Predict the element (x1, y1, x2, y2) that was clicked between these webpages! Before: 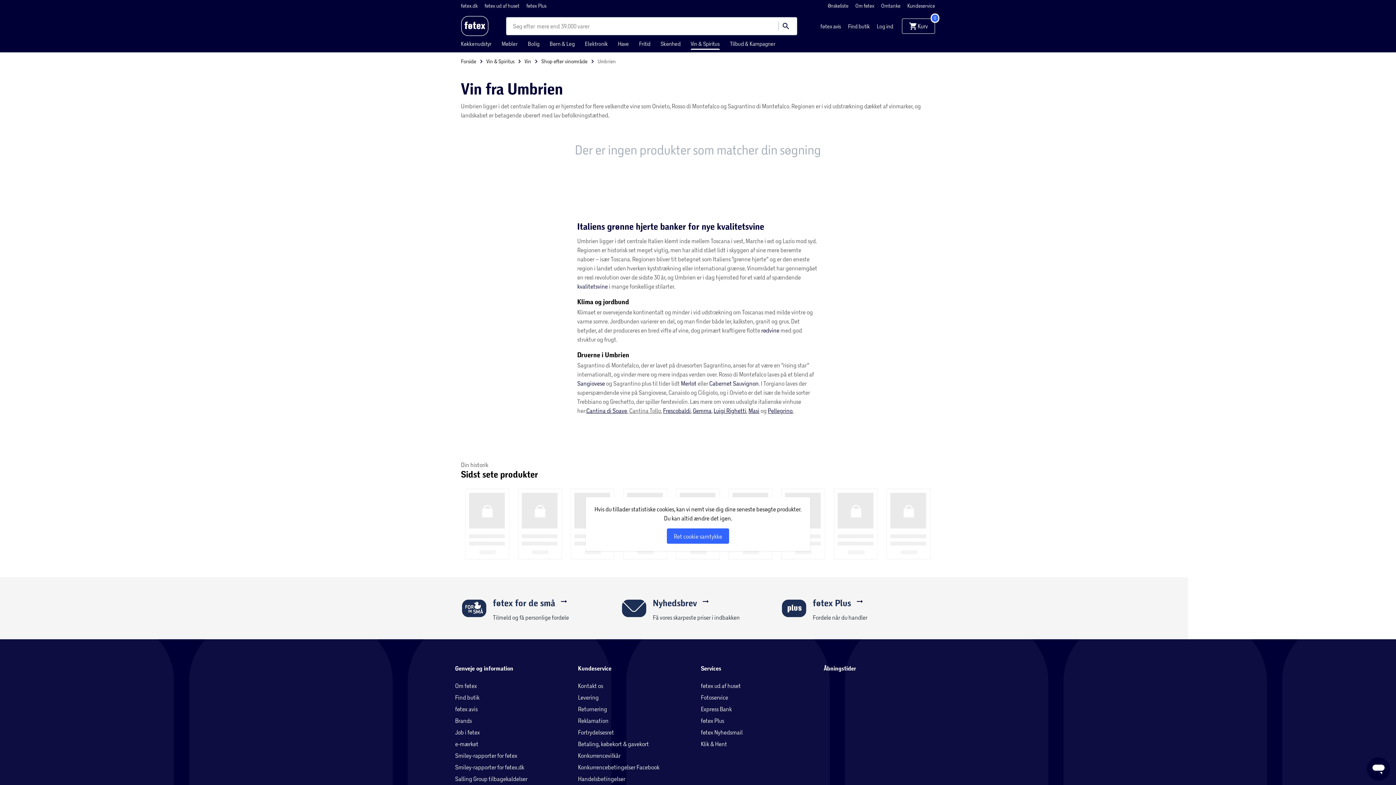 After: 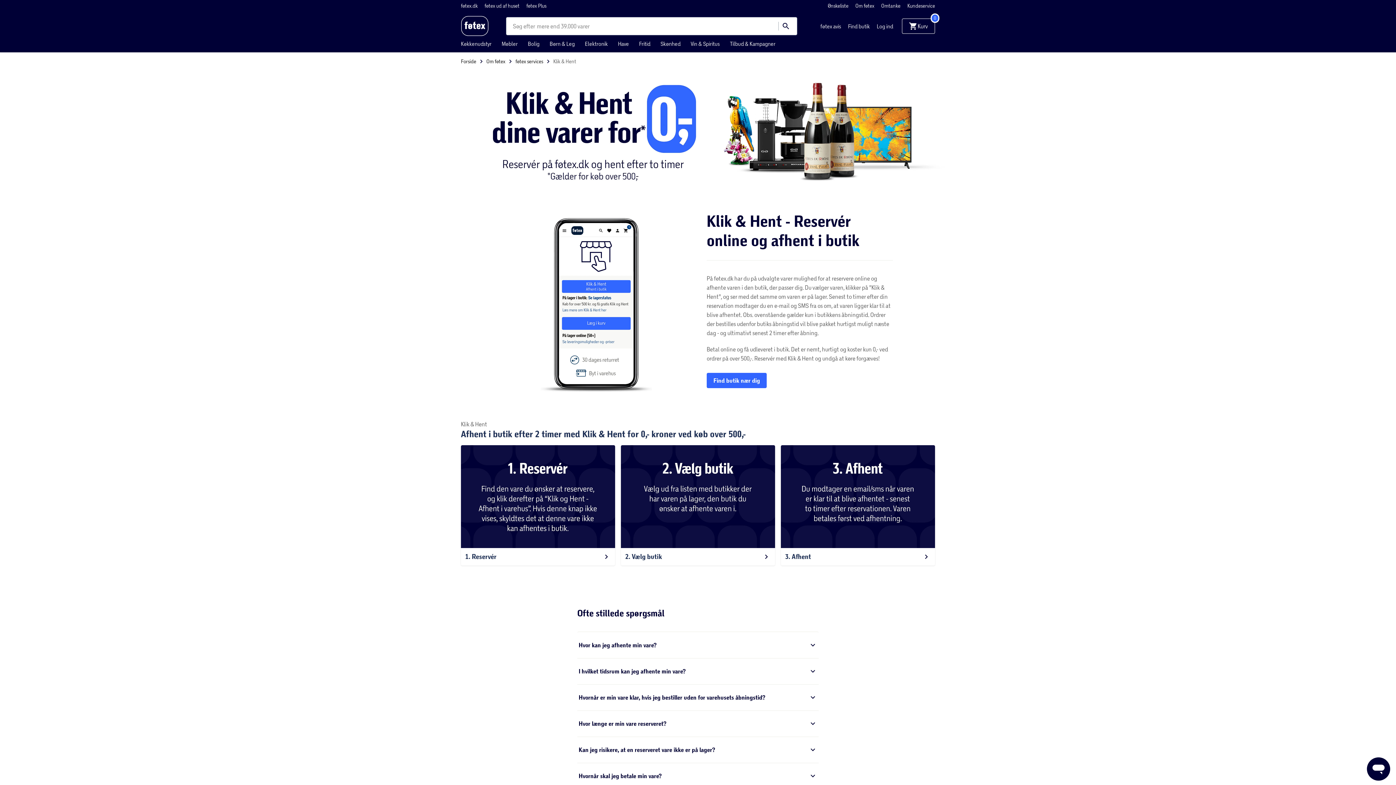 Action: label: Klik & Hent bbox: (701, 740, 727, 747)